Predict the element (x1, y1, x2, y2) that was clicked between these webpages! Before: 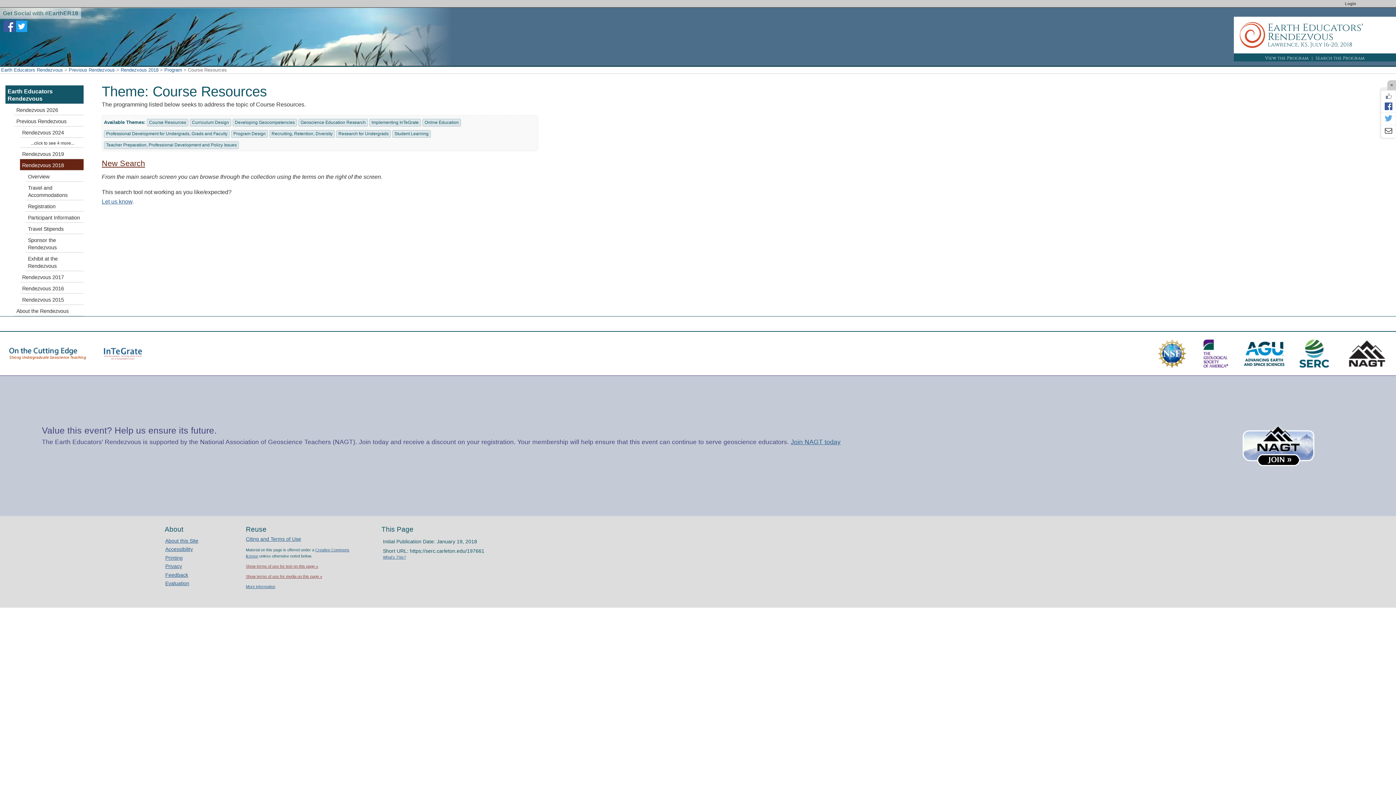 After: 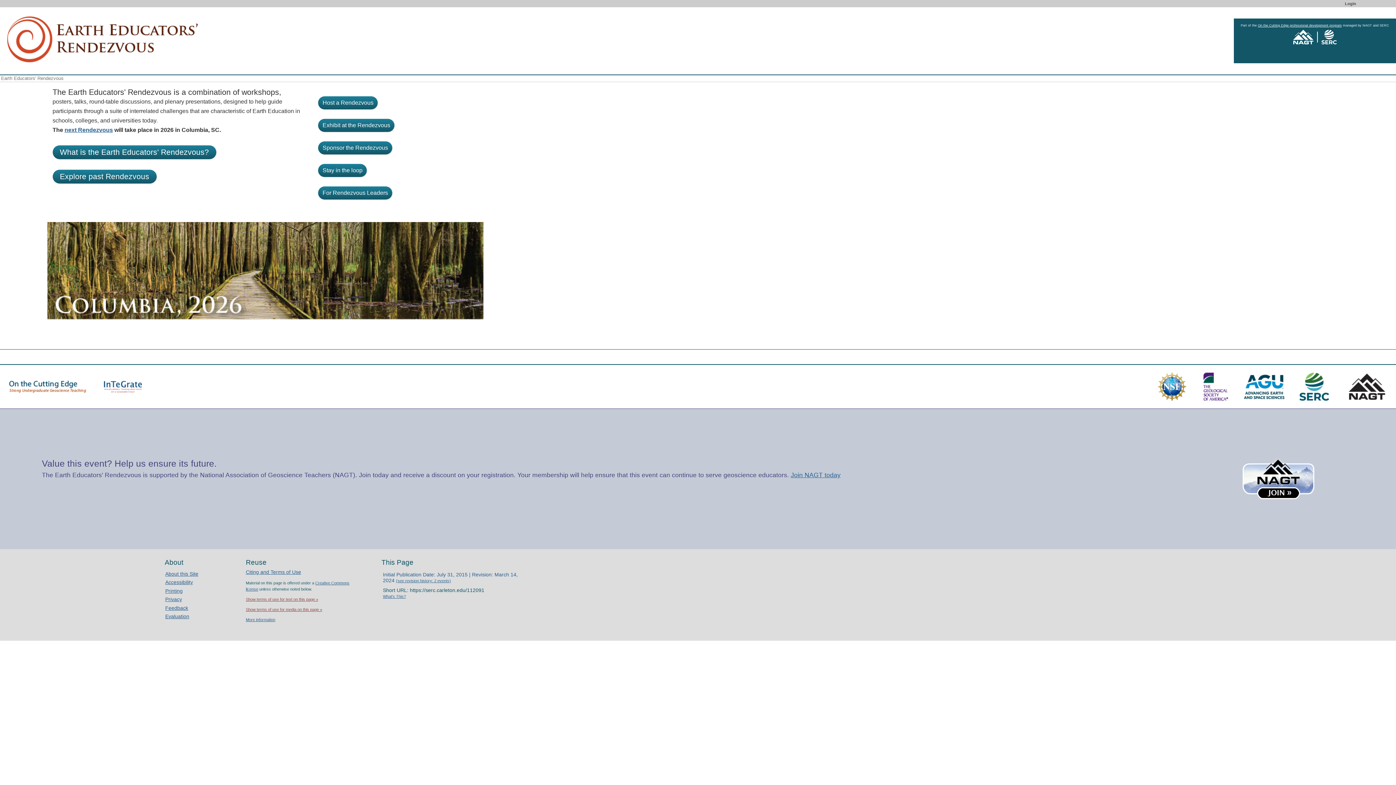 Action: label: Earth Educators Rendezvous bbox: (1, 67, 62, 72)